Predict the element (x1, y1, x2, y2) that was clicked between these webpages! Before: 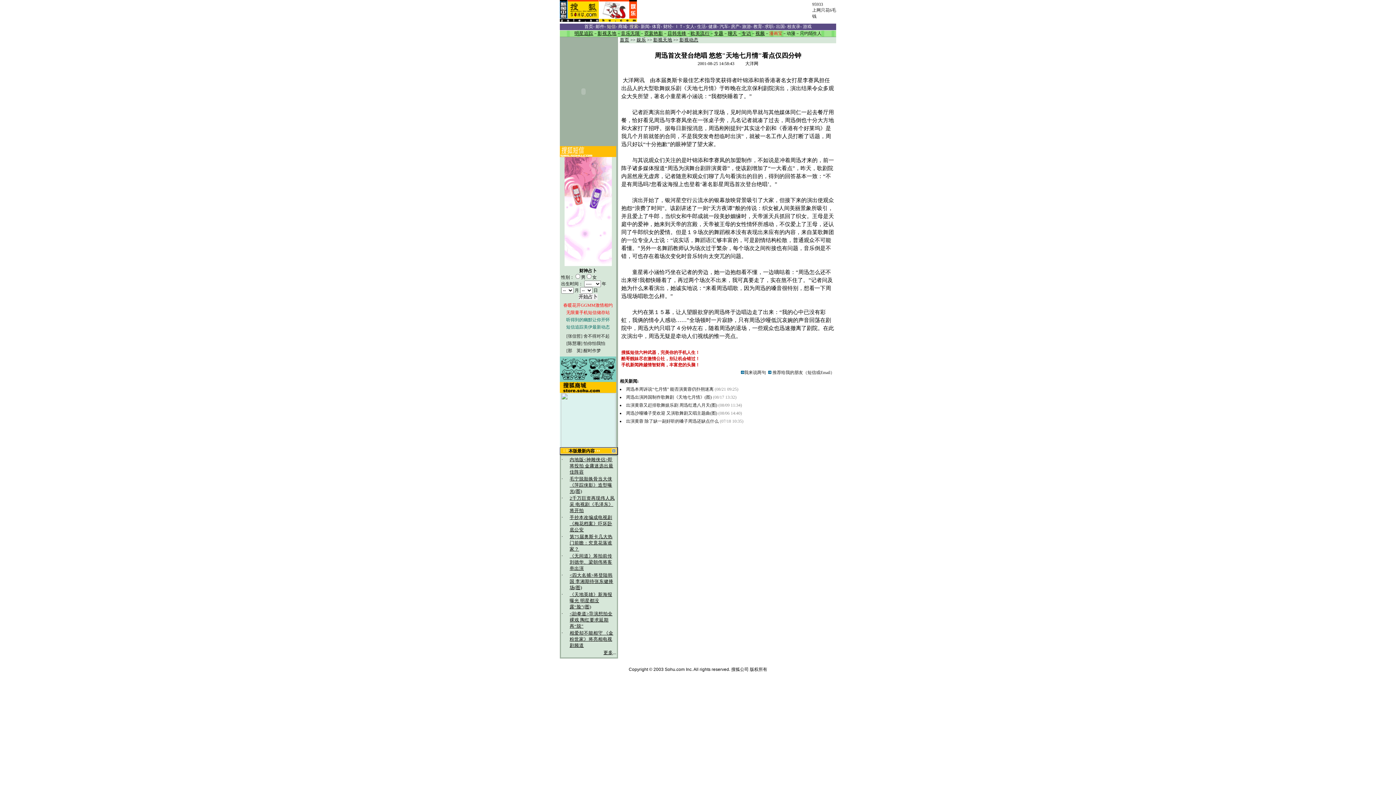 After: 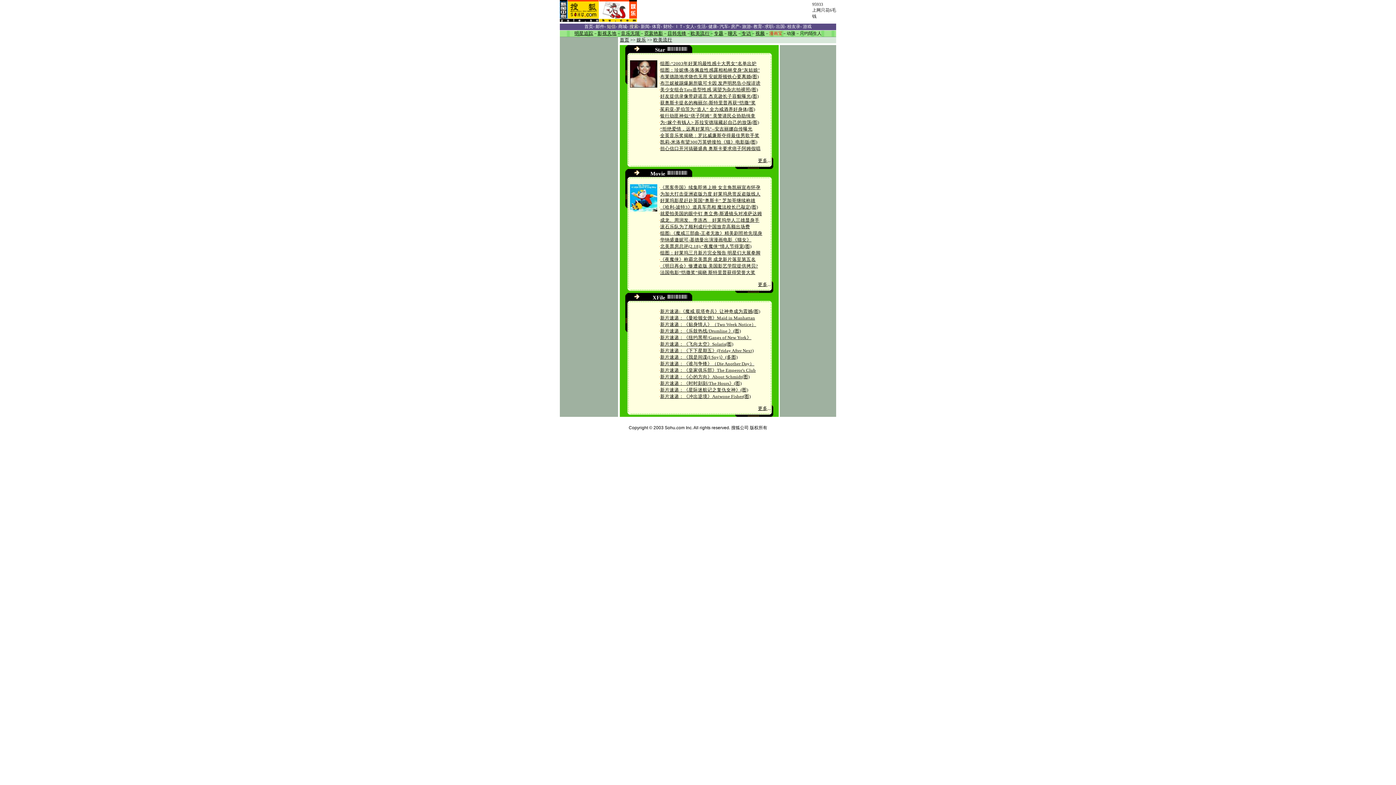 Action: bbox: (690, 30, 709, 36) label: 欧美流行